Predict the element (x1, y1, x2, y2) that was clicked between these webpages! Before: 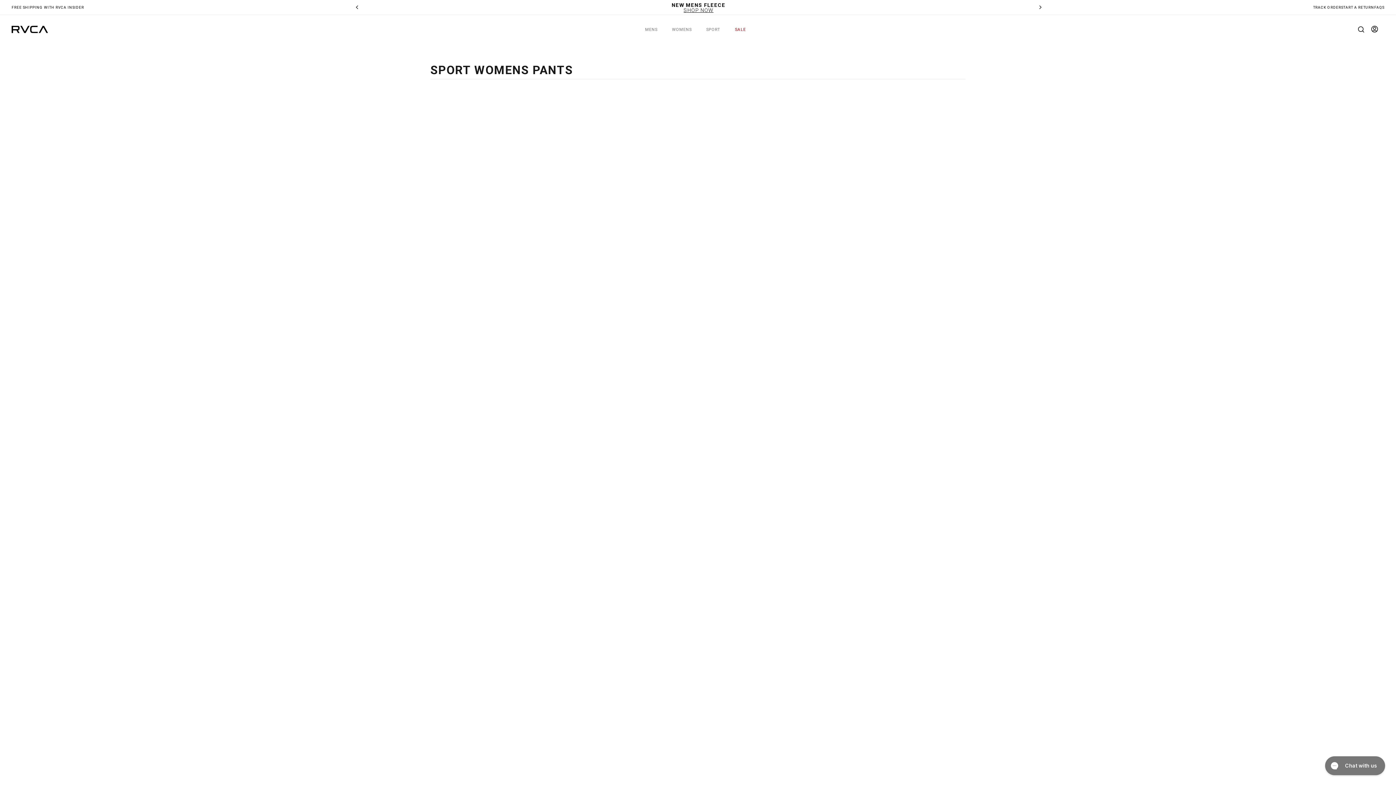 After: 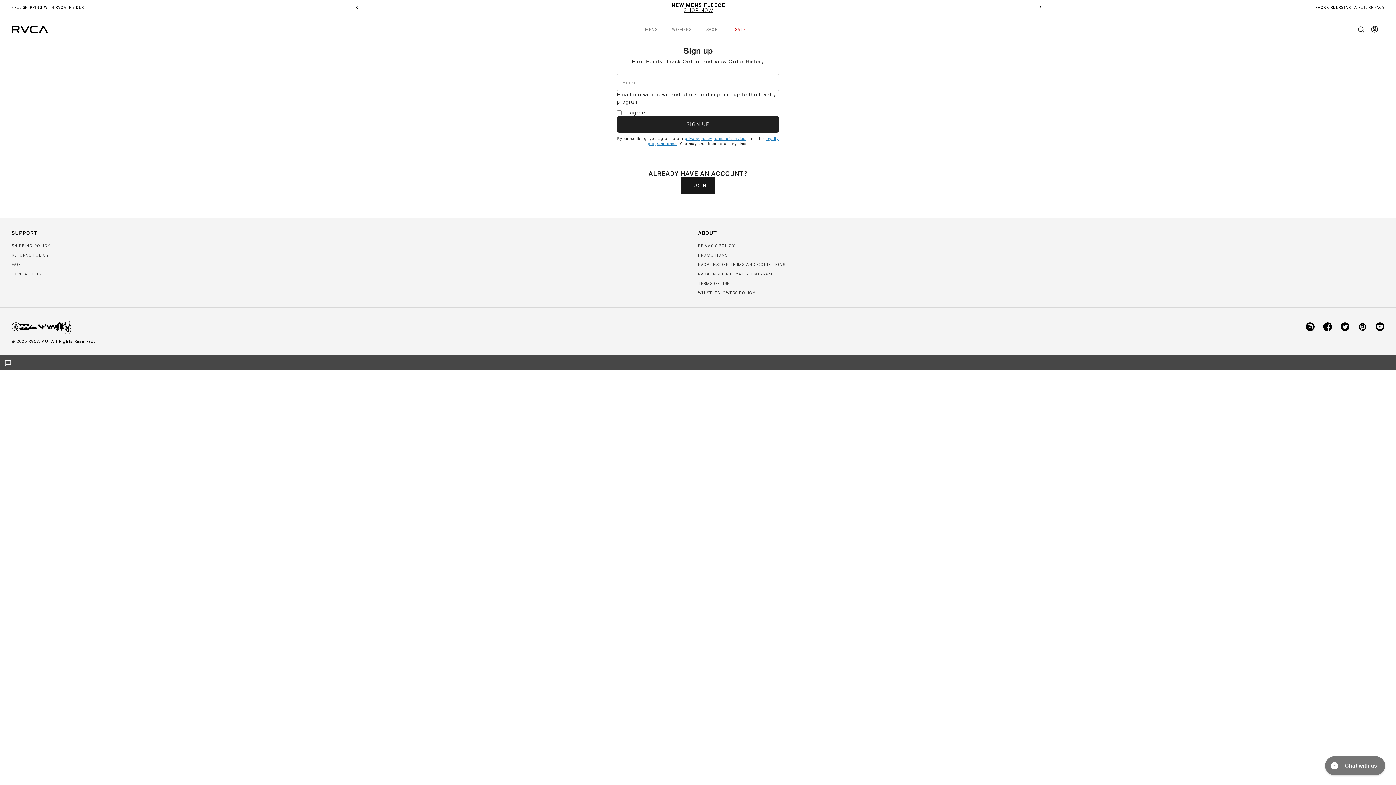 Action: label: LOG IN bbox: (1365, 20, 1379, 38)